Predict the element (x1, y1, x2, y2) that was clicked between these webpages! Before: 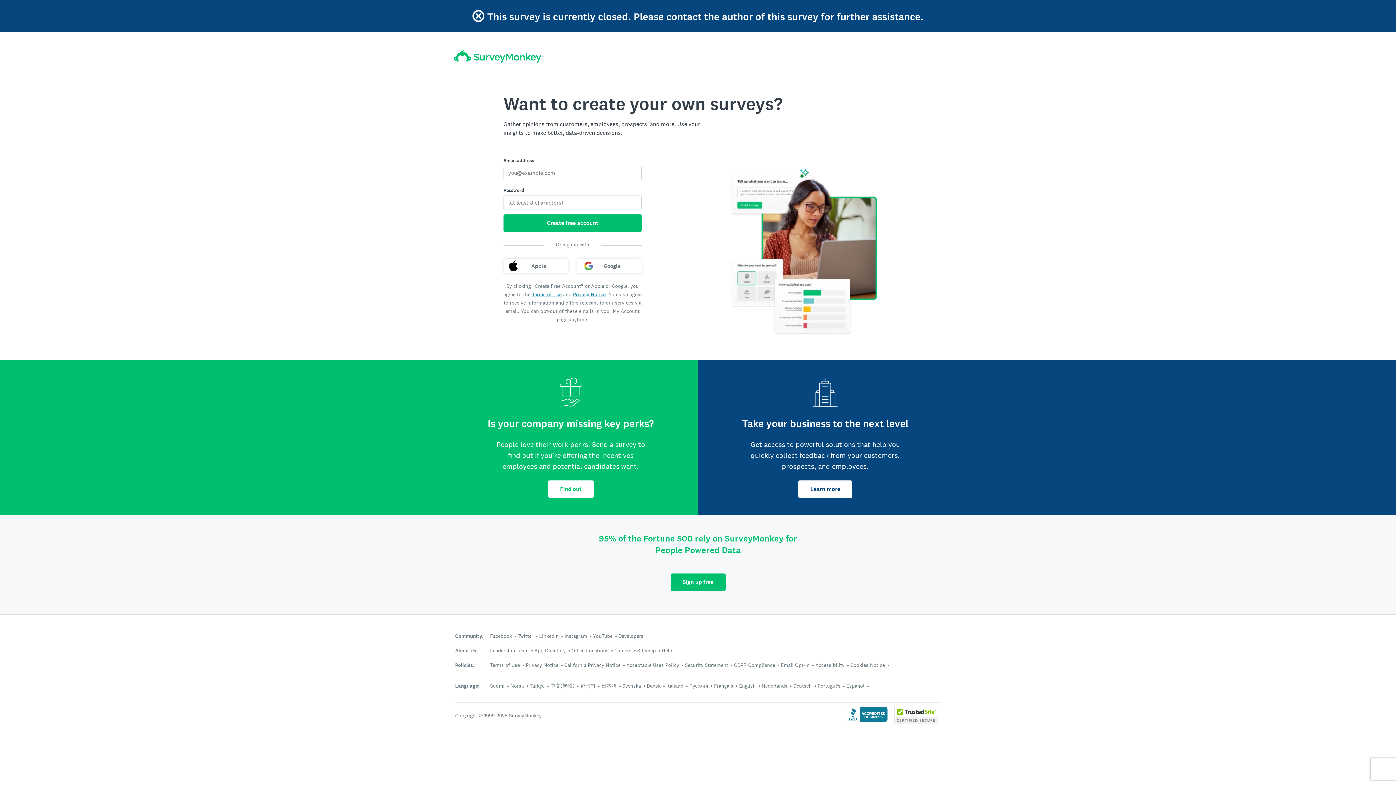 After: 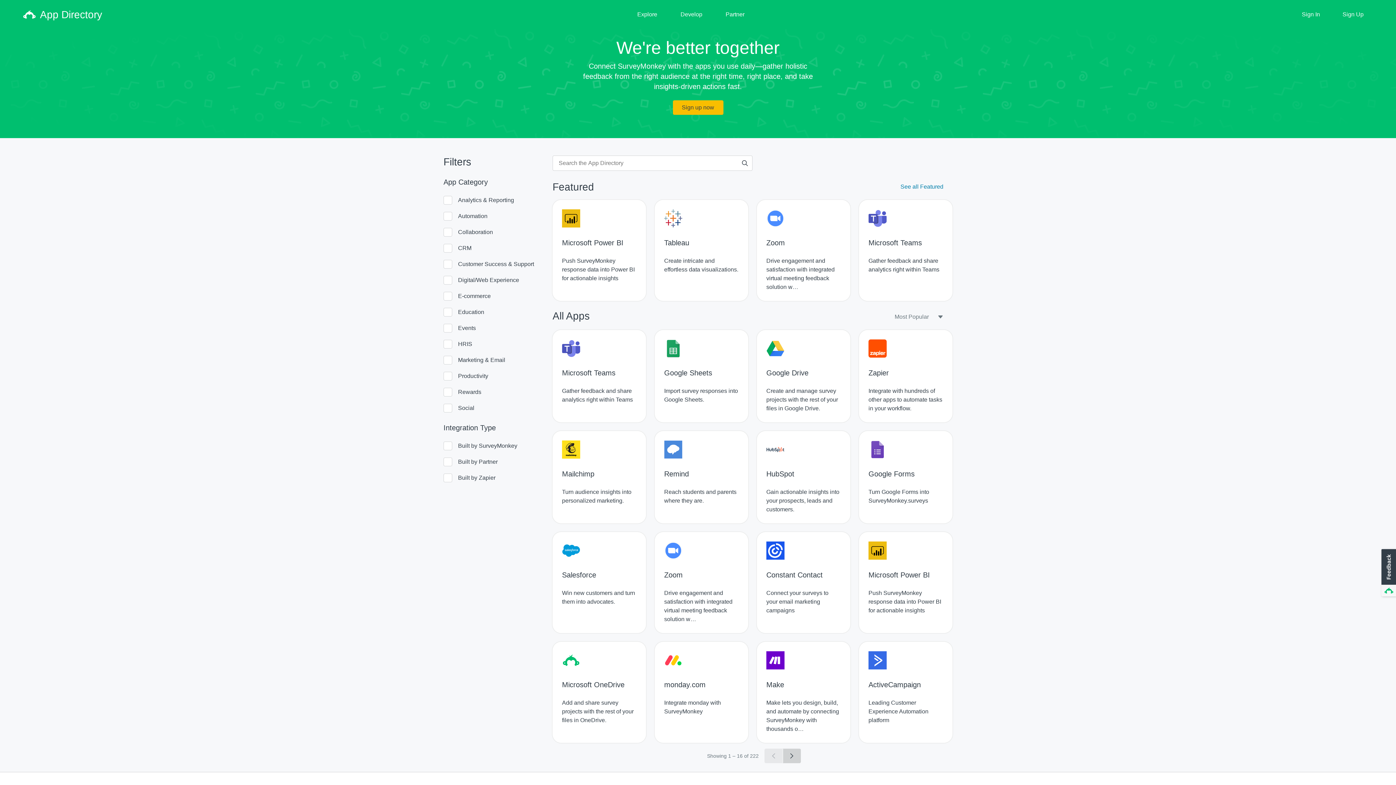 Action: label: App Directory bbox: (534, 647, 565, 654)